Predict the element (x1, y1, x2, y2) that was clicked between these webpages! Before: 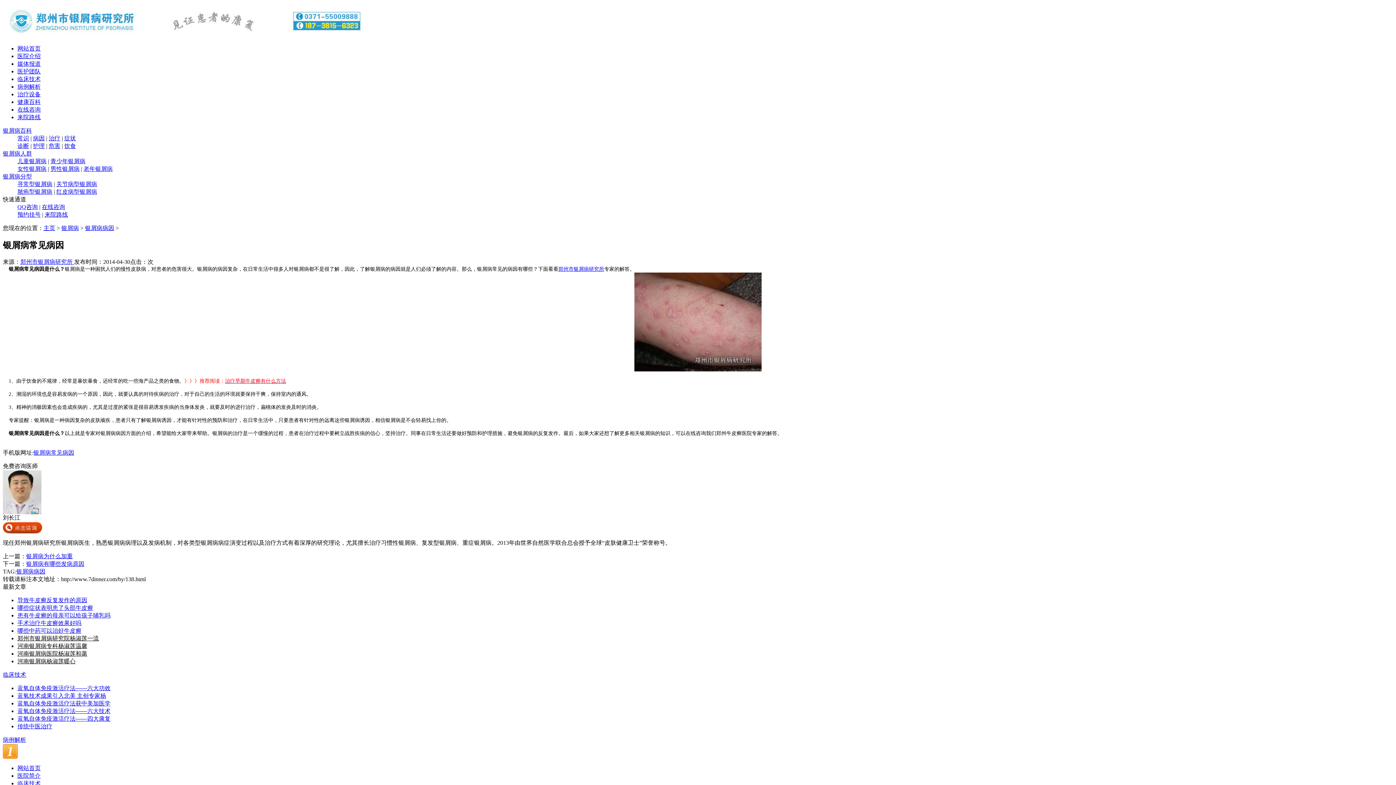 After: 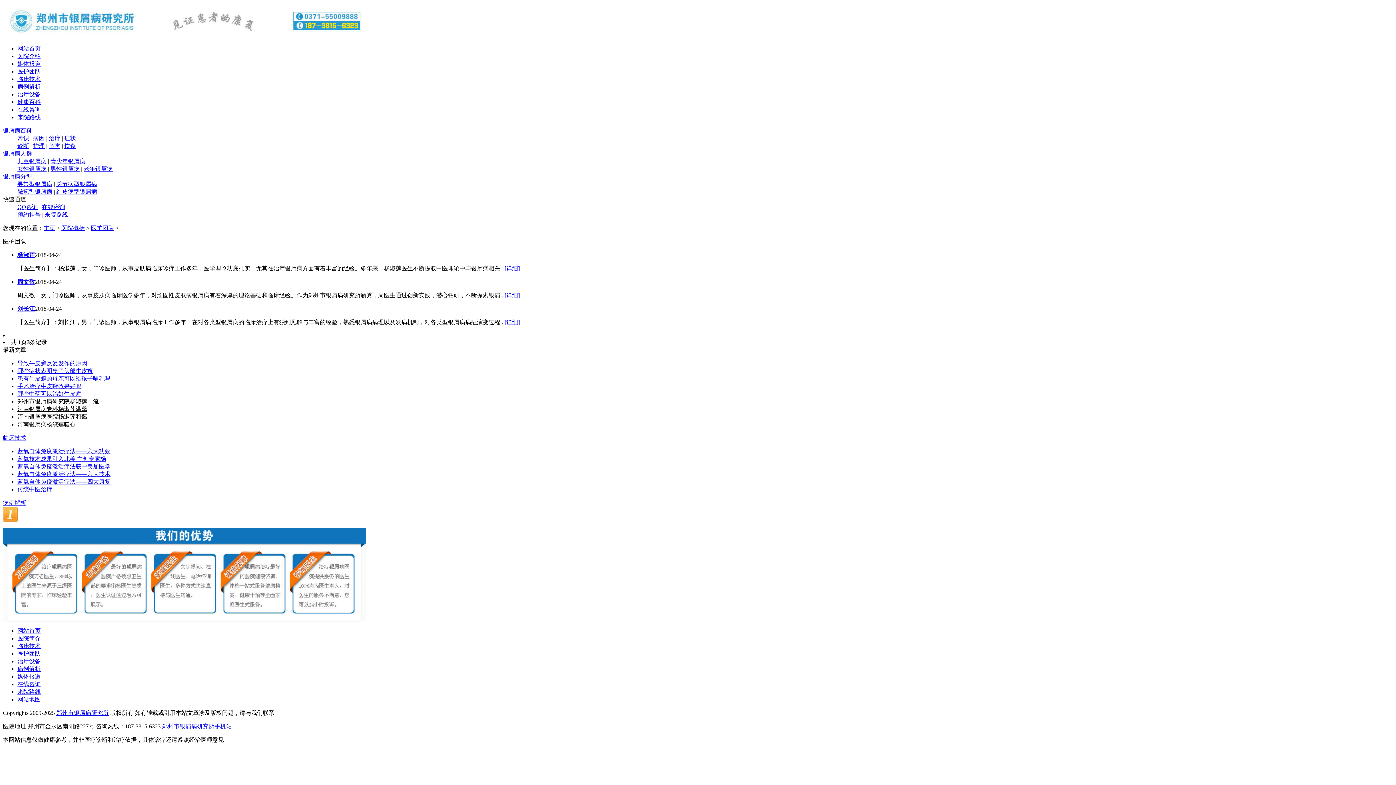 Action: label: 医护团队 bbox: (17, 68, 40, 74)